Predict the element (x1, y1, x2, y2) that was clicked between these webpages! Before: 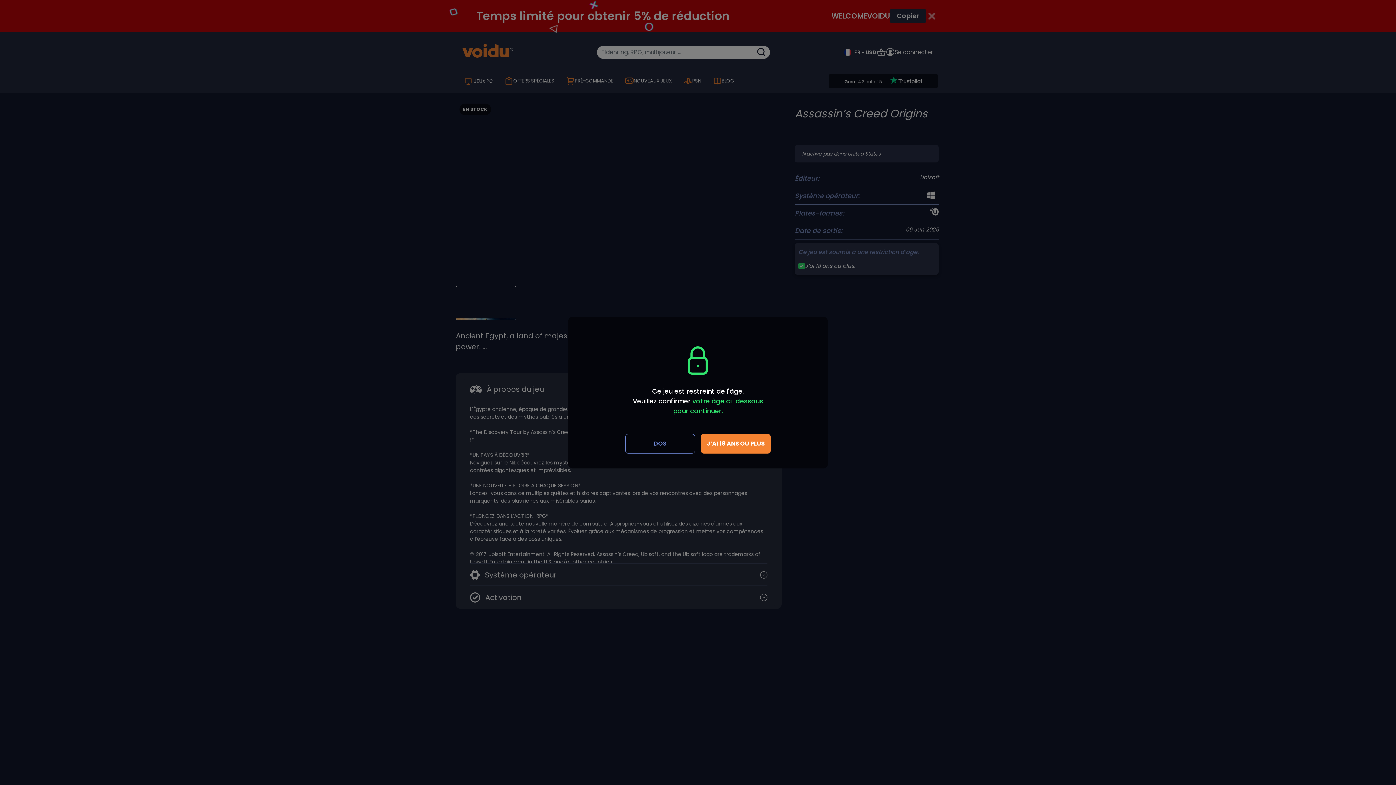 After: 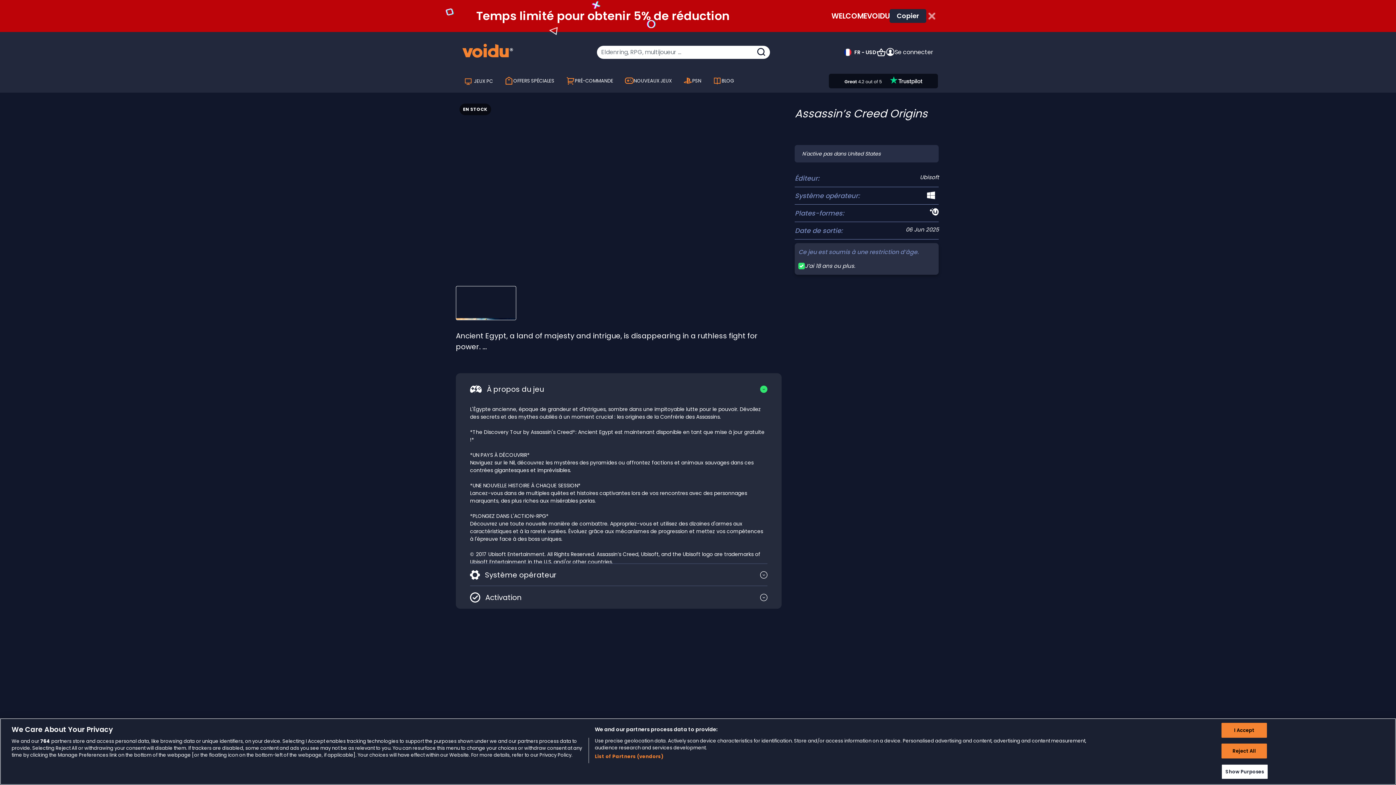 Action: label: Close bbox: (701, 434, 770, 453)